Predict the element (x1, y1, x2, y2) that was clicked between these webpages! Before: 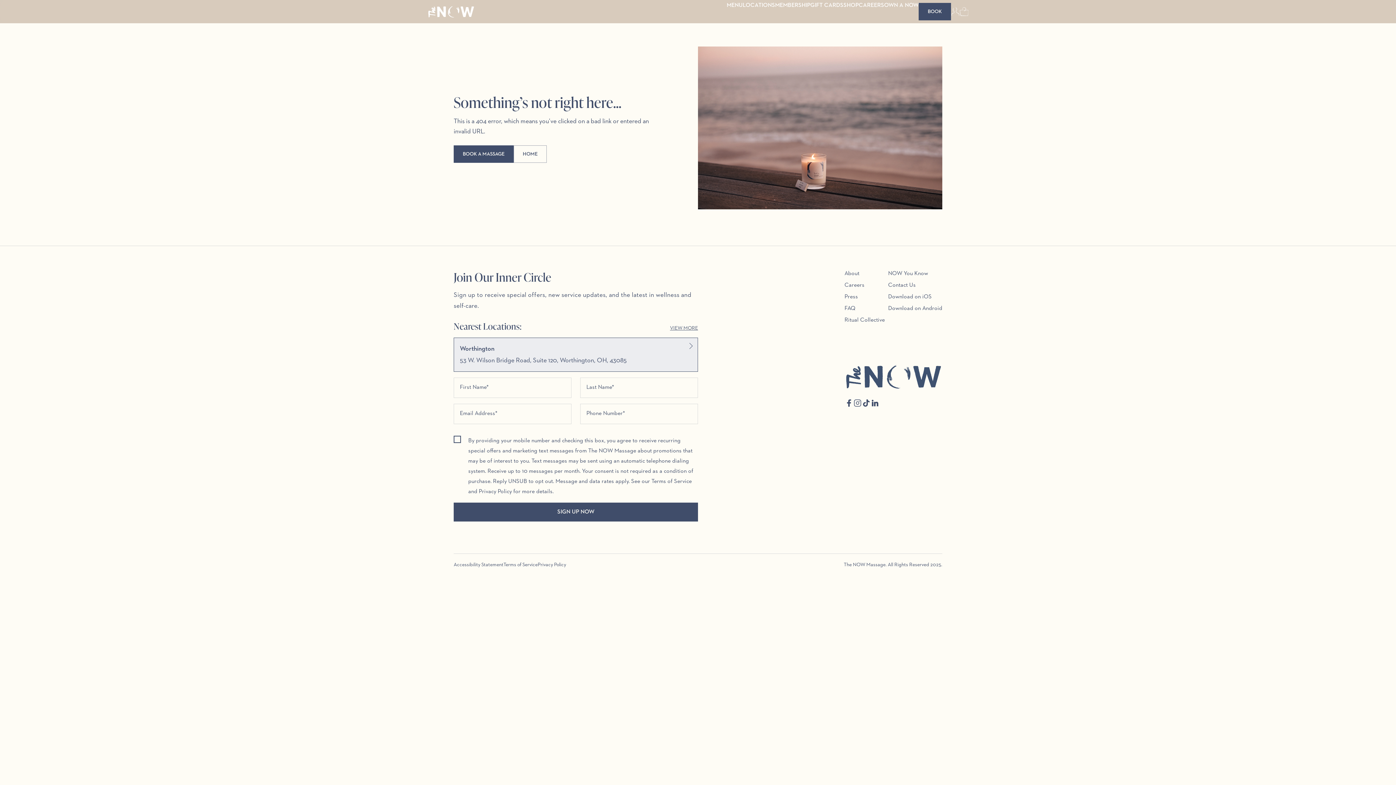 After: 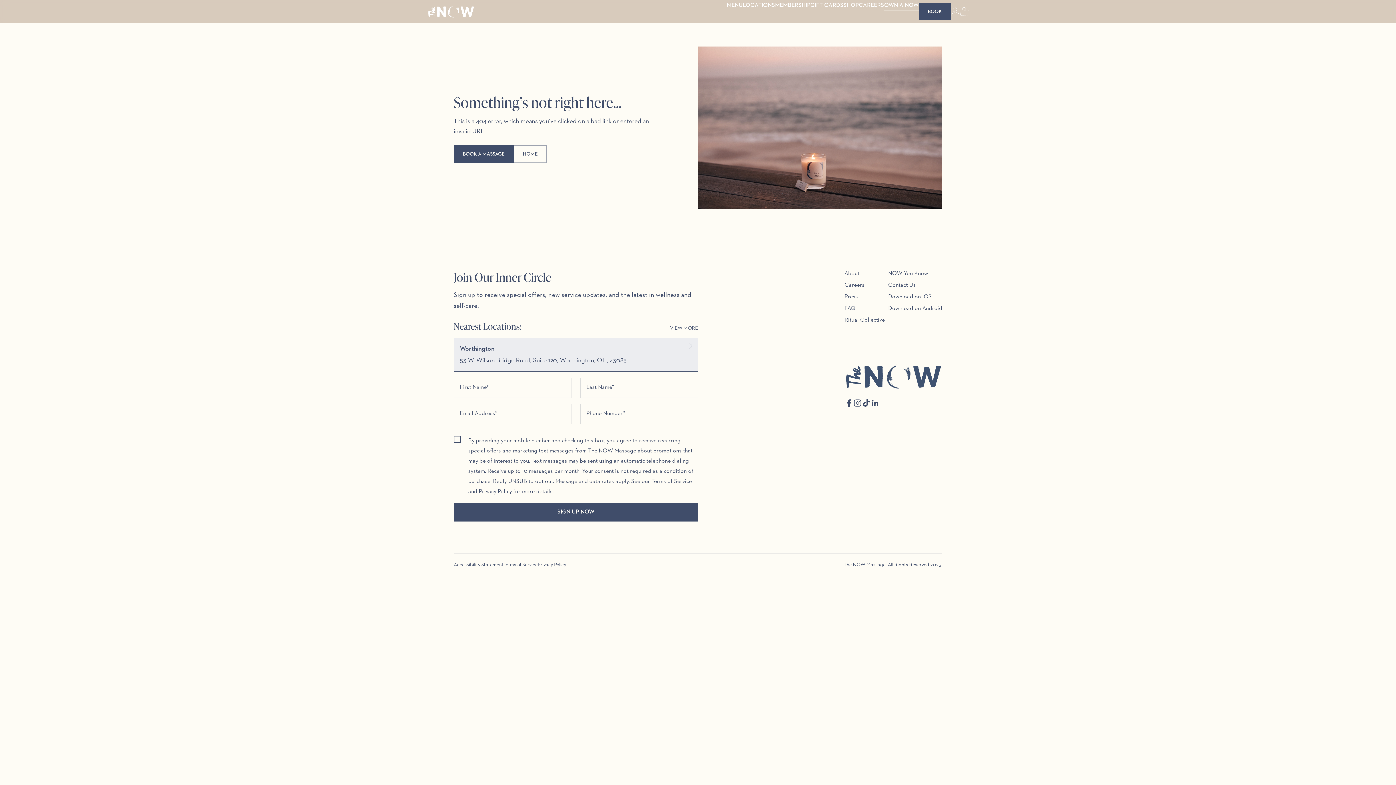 Action: label: OWN A NOW bbox: (884, 2, 918, 8)